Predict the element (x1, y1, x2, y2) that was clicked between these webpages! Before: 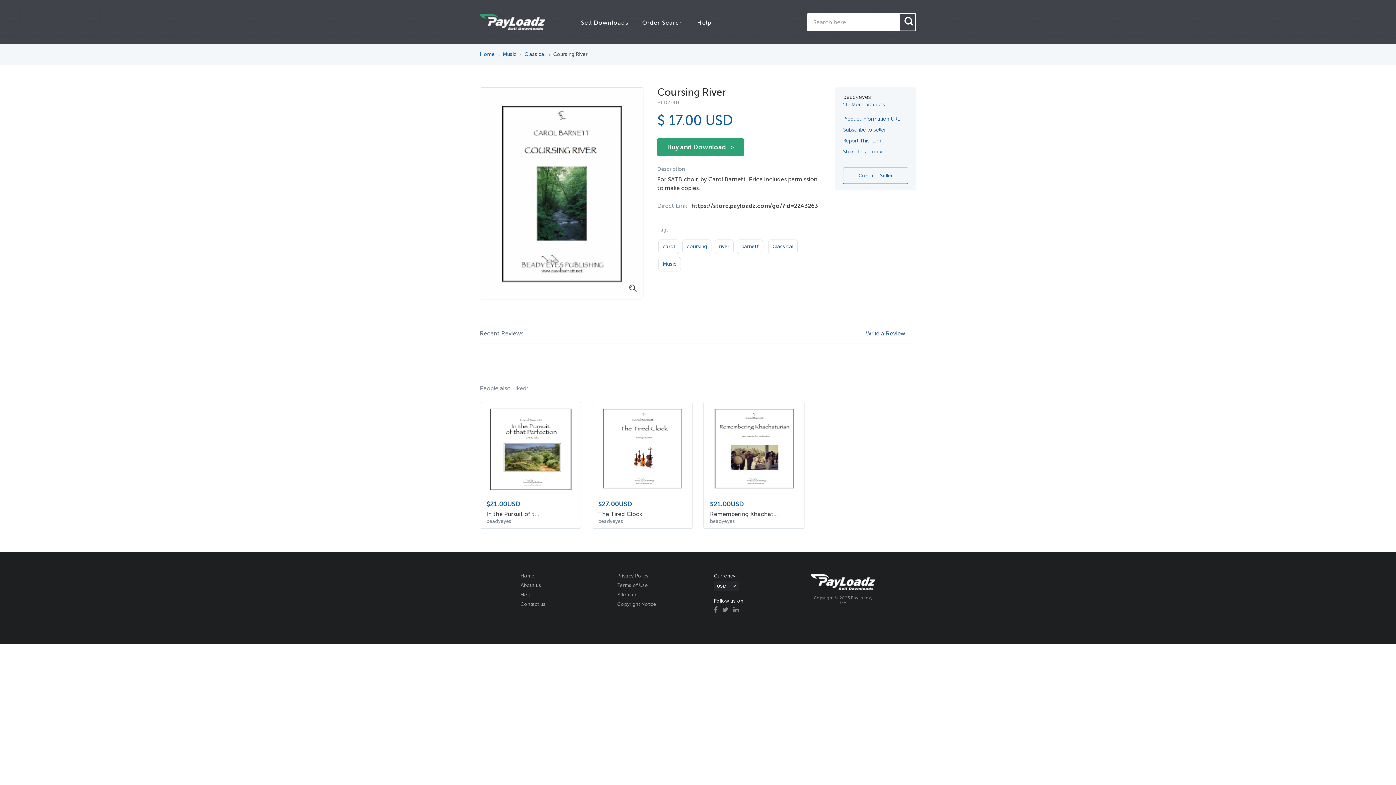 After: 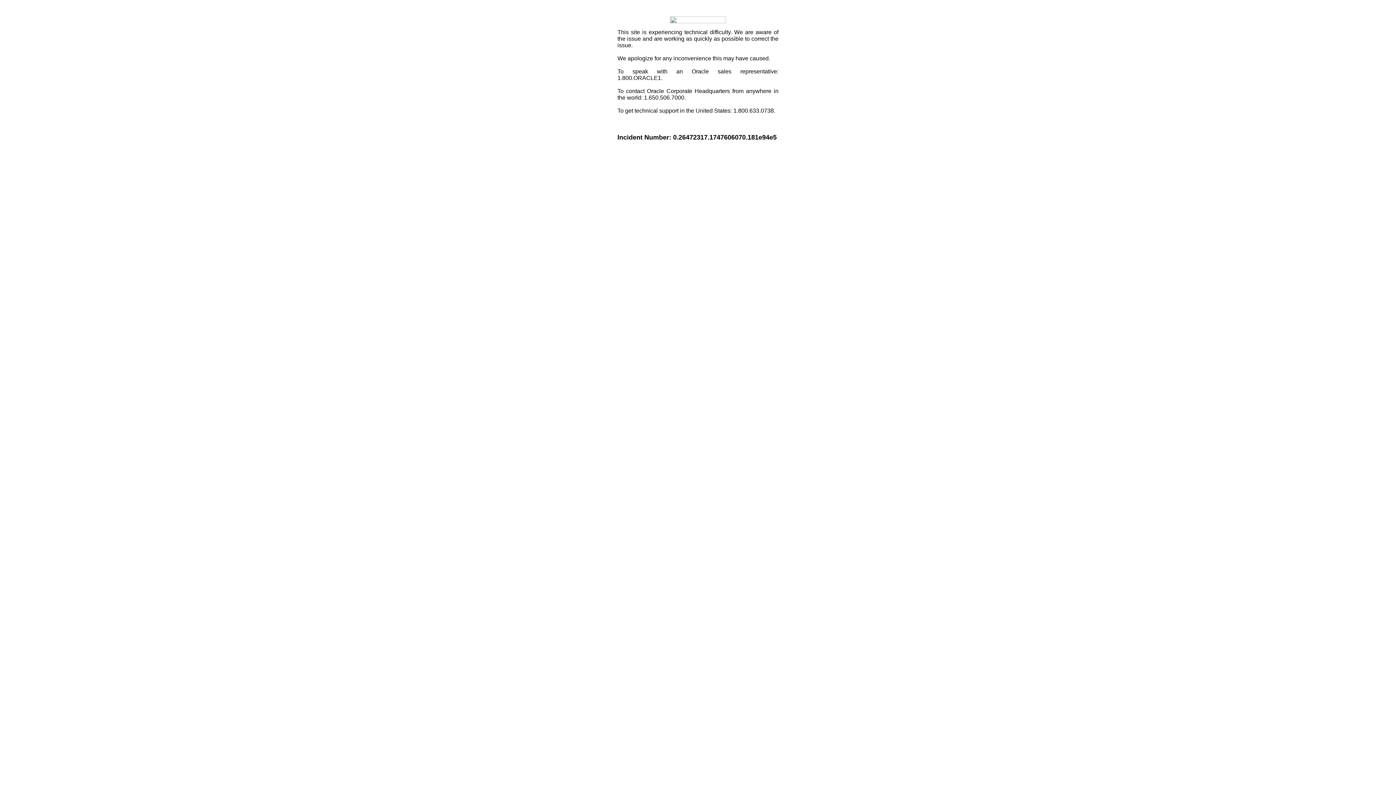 Action: label: Share this product bbox: (843, 148, 885, 154)